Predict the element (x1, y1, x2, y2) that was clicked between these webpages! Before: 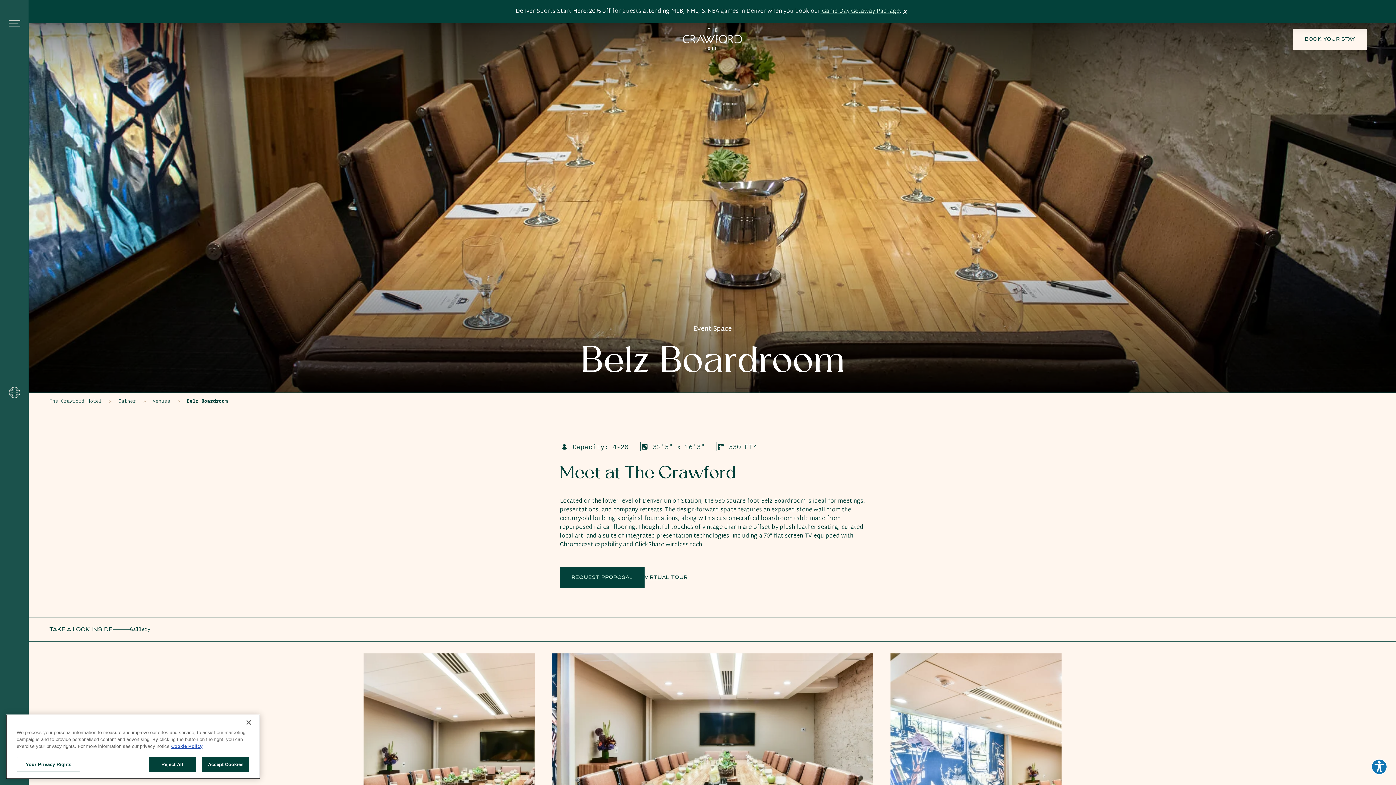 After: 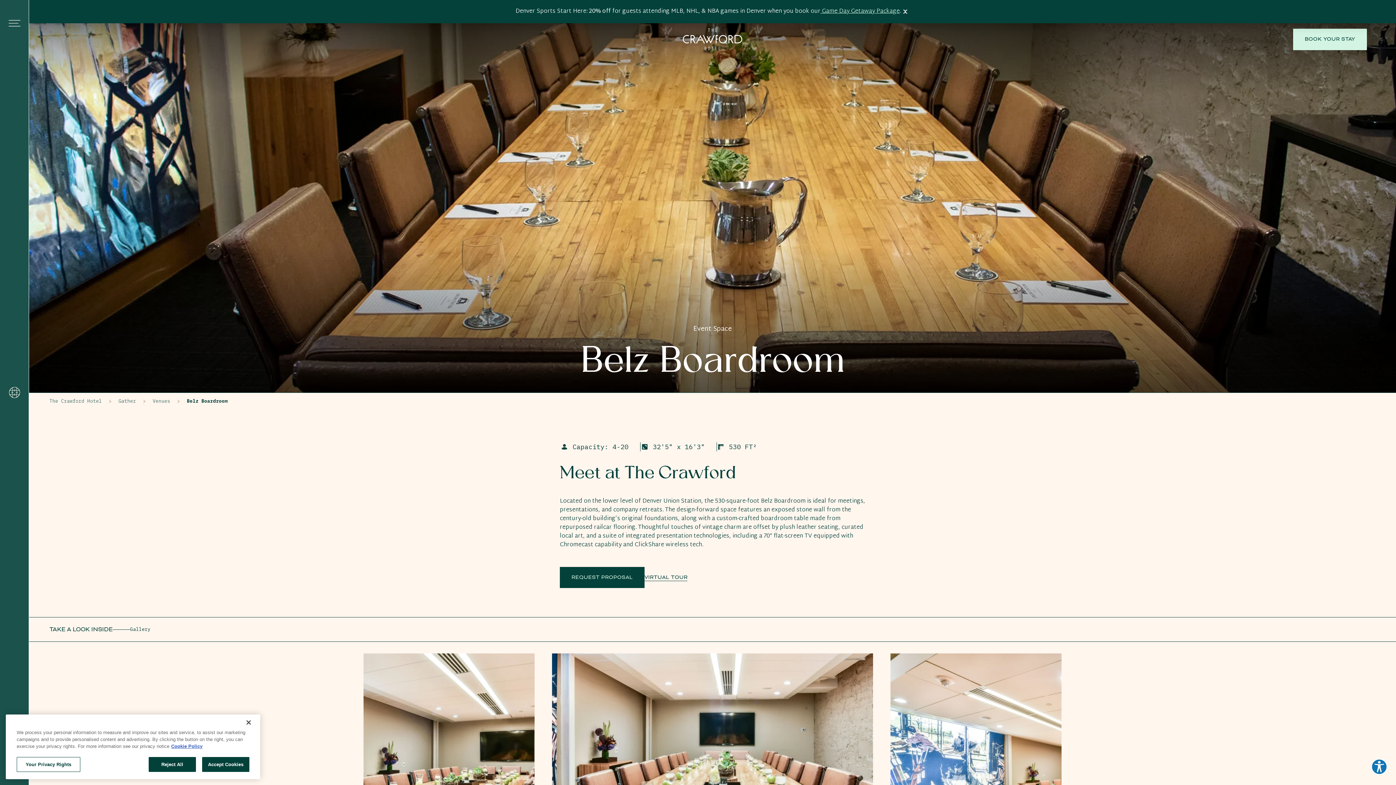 Action: label: BOOK YOUR STAY bbox: (1293, 28, 1367, 50)